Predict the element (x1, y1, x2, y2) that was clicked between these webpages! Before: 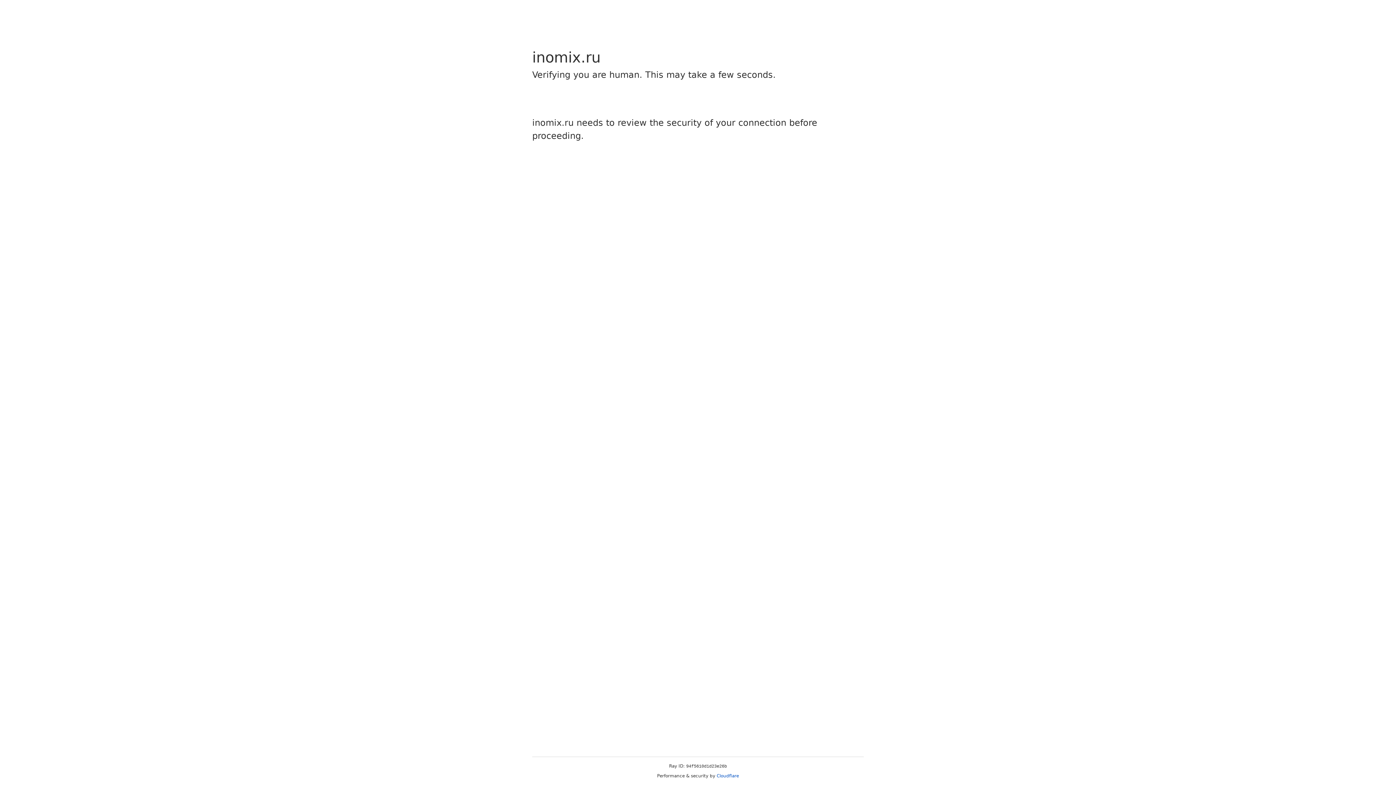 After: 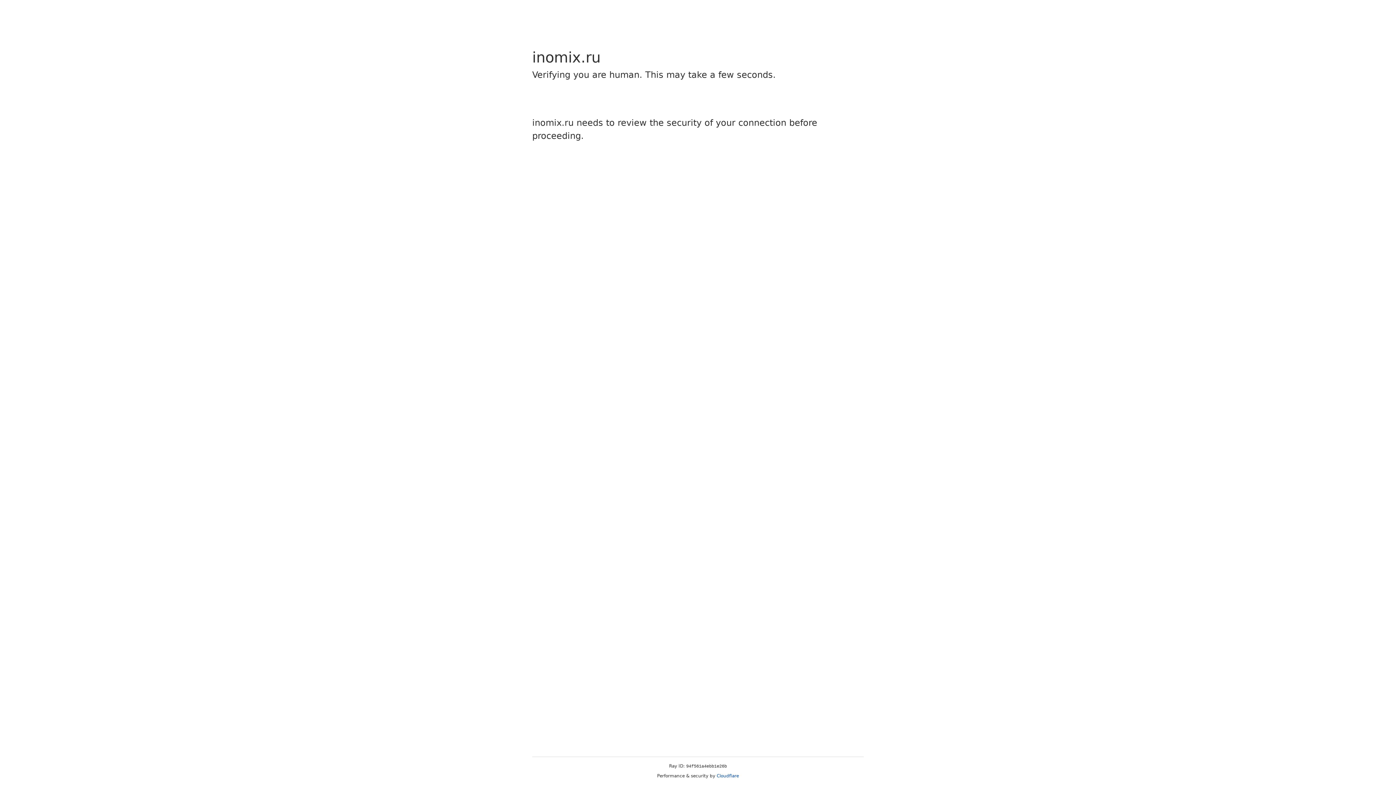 Action: bbox: (716, 773, 739, 778) label: Cloudflare